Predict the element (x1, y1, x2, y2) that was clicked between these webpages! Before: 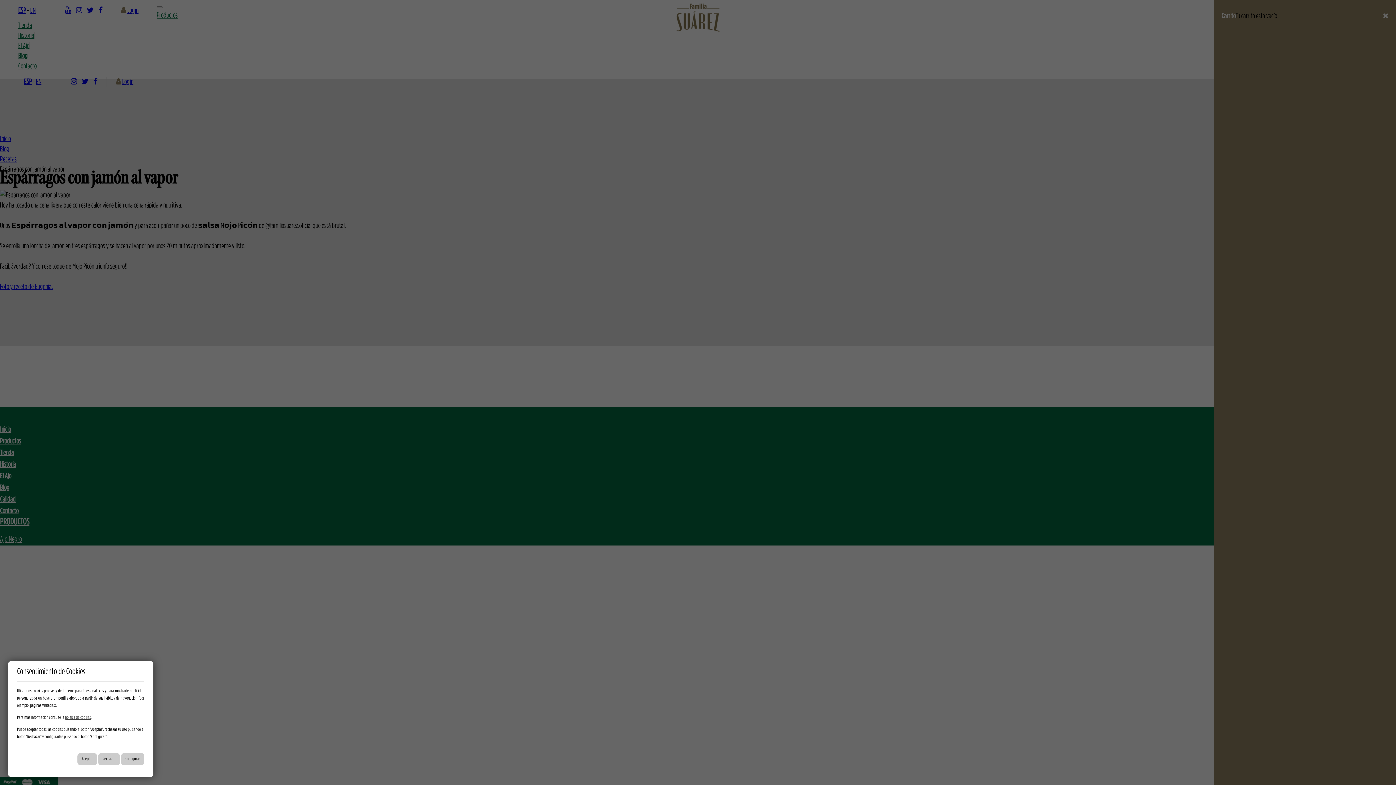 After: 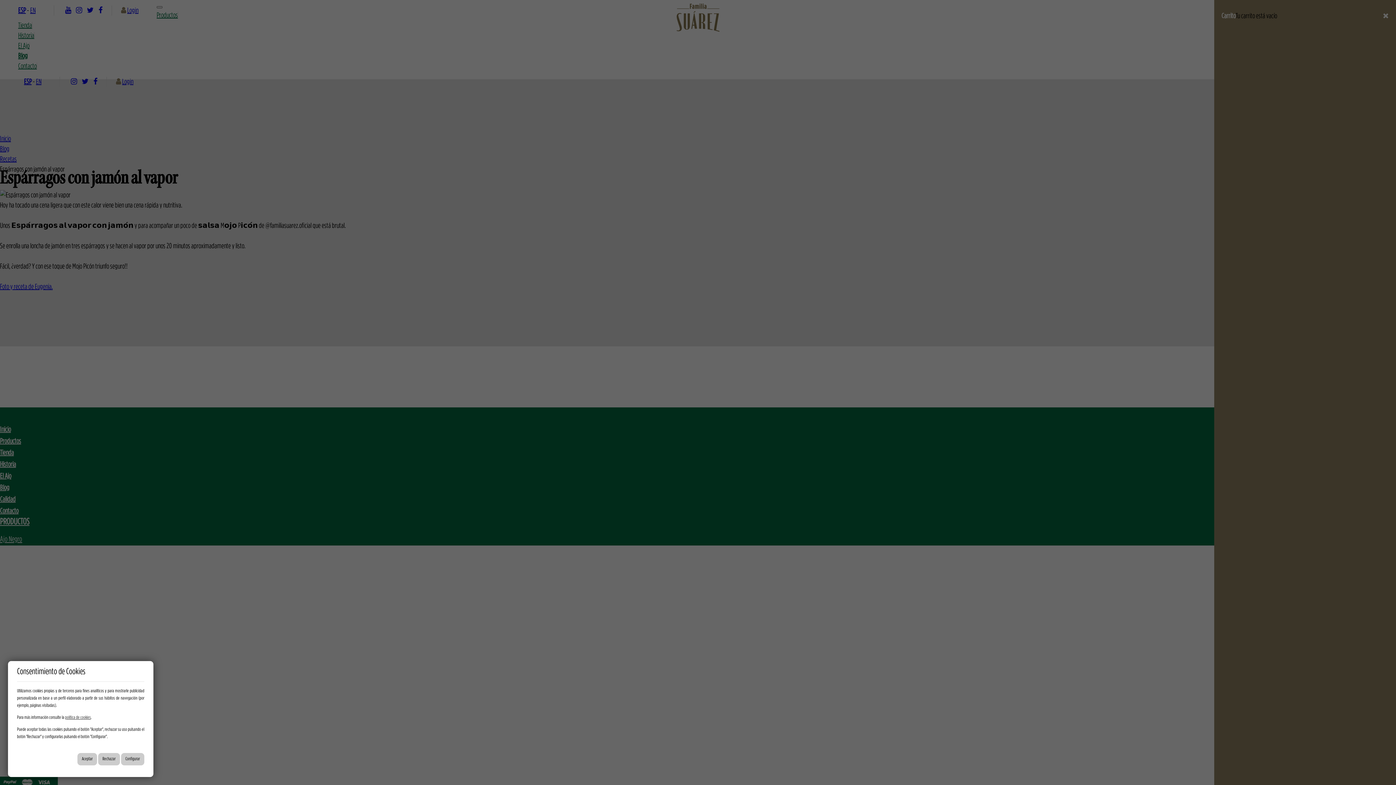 Action: bbox: (65, 715, 90, 720) label: política de cookies